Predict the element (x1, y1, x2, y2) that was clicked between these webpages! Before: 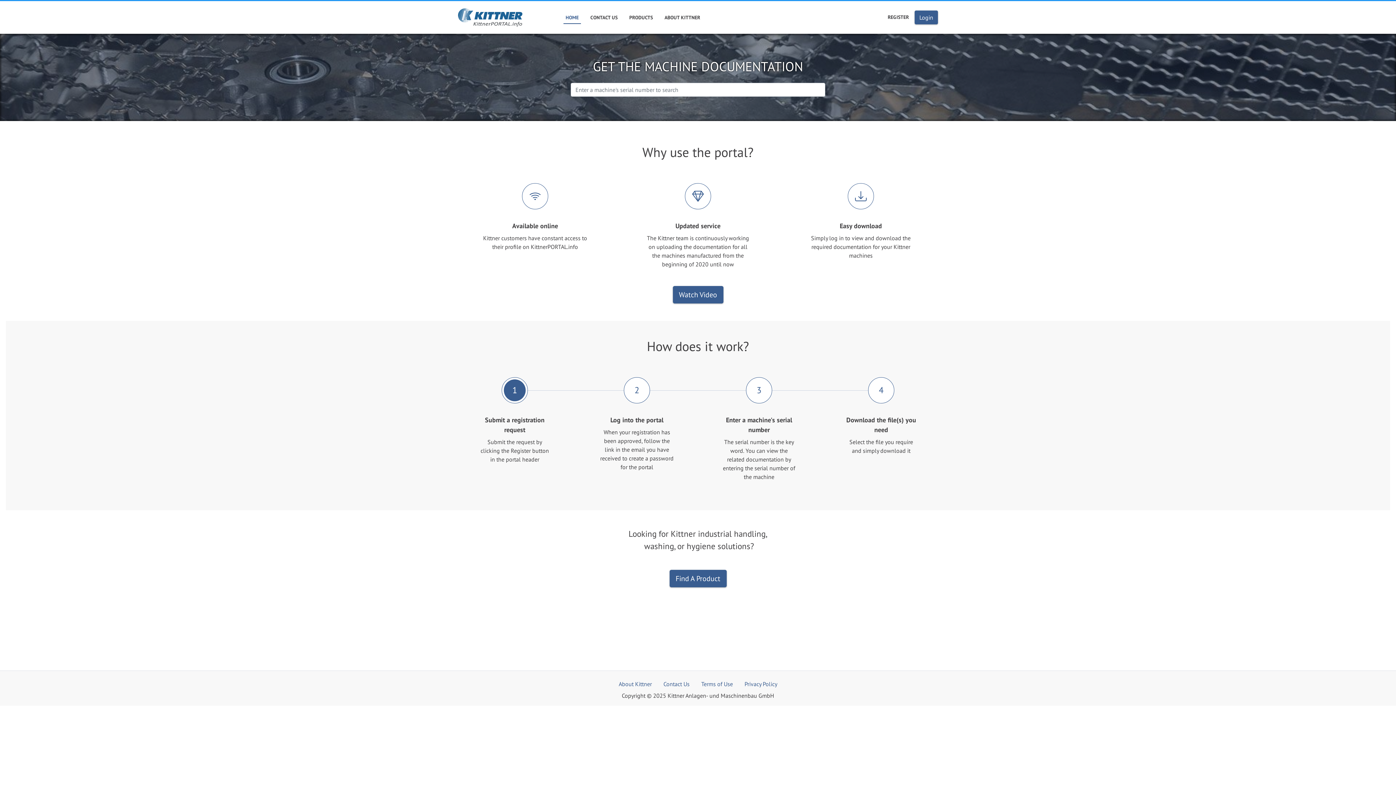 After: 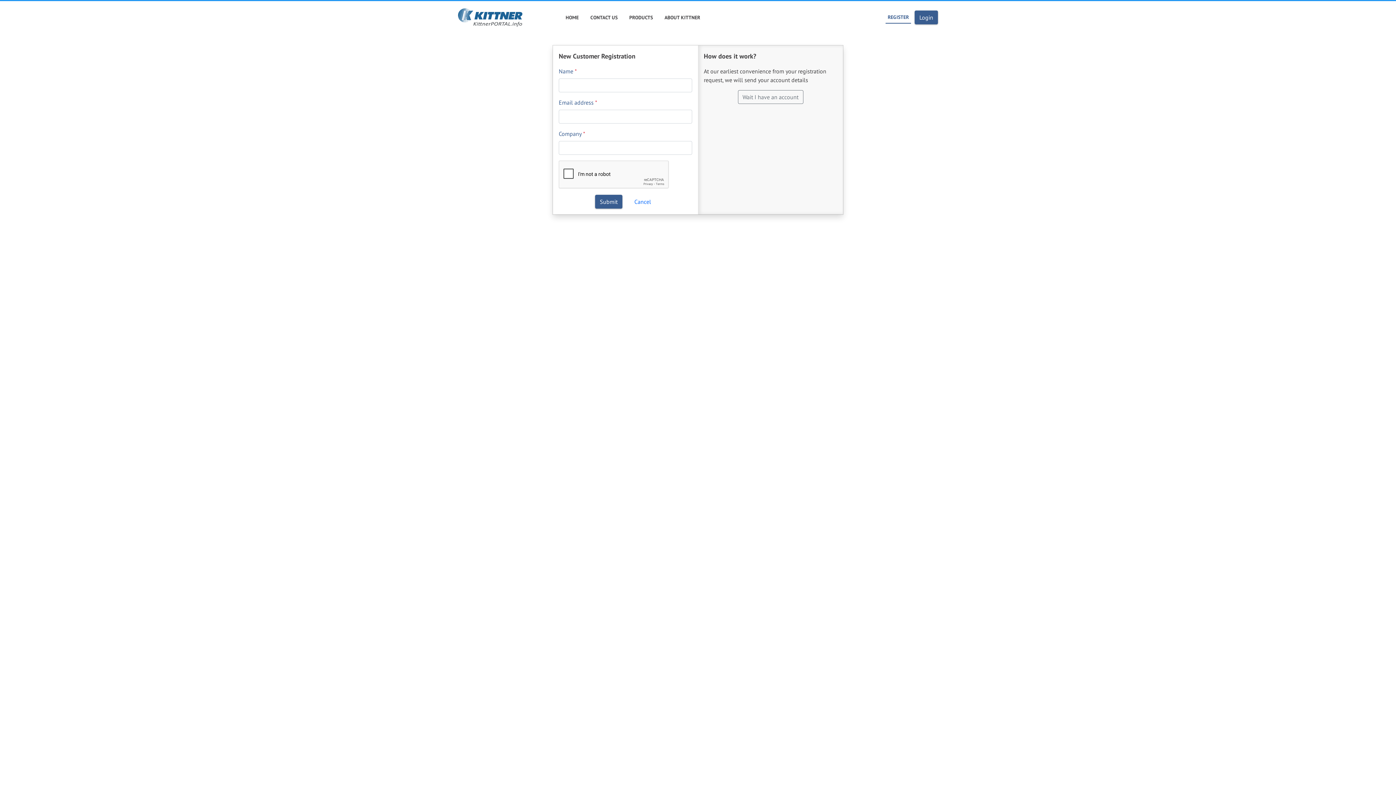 Action: label: REGISTER bbox: (882, 10, 914, 23)